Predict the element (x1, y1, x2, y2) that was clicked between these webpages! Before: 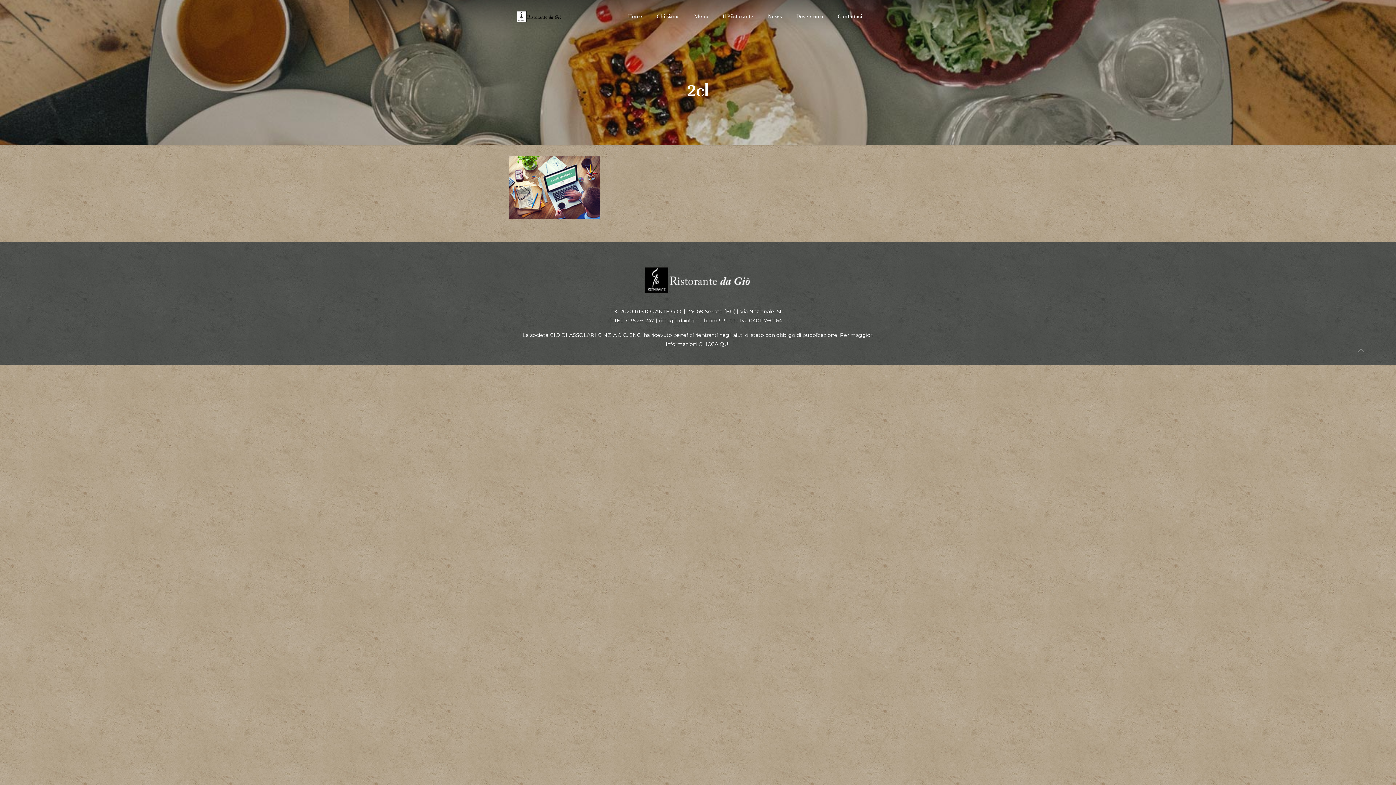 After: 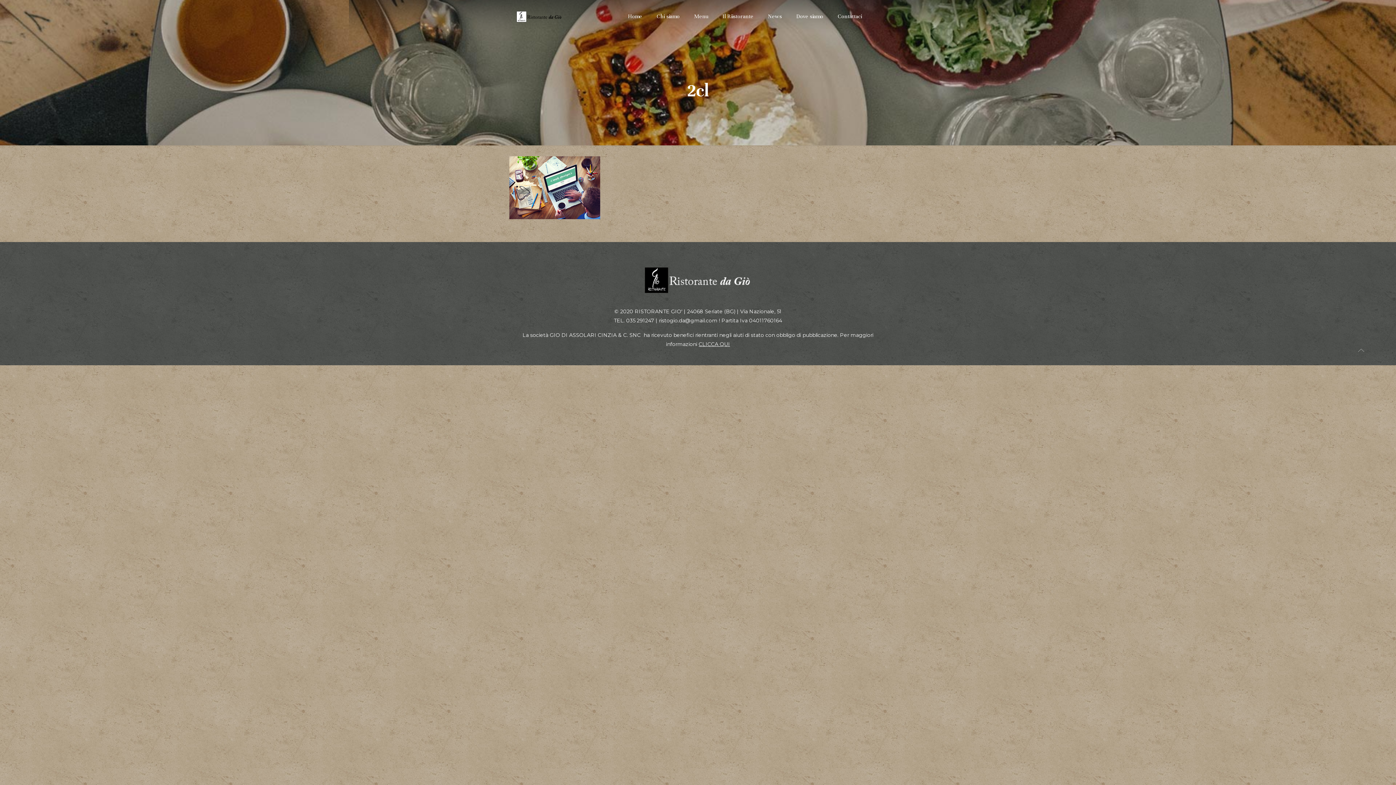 Action: bbox: (698, 341, 730, 347) label: CLICCA QUI